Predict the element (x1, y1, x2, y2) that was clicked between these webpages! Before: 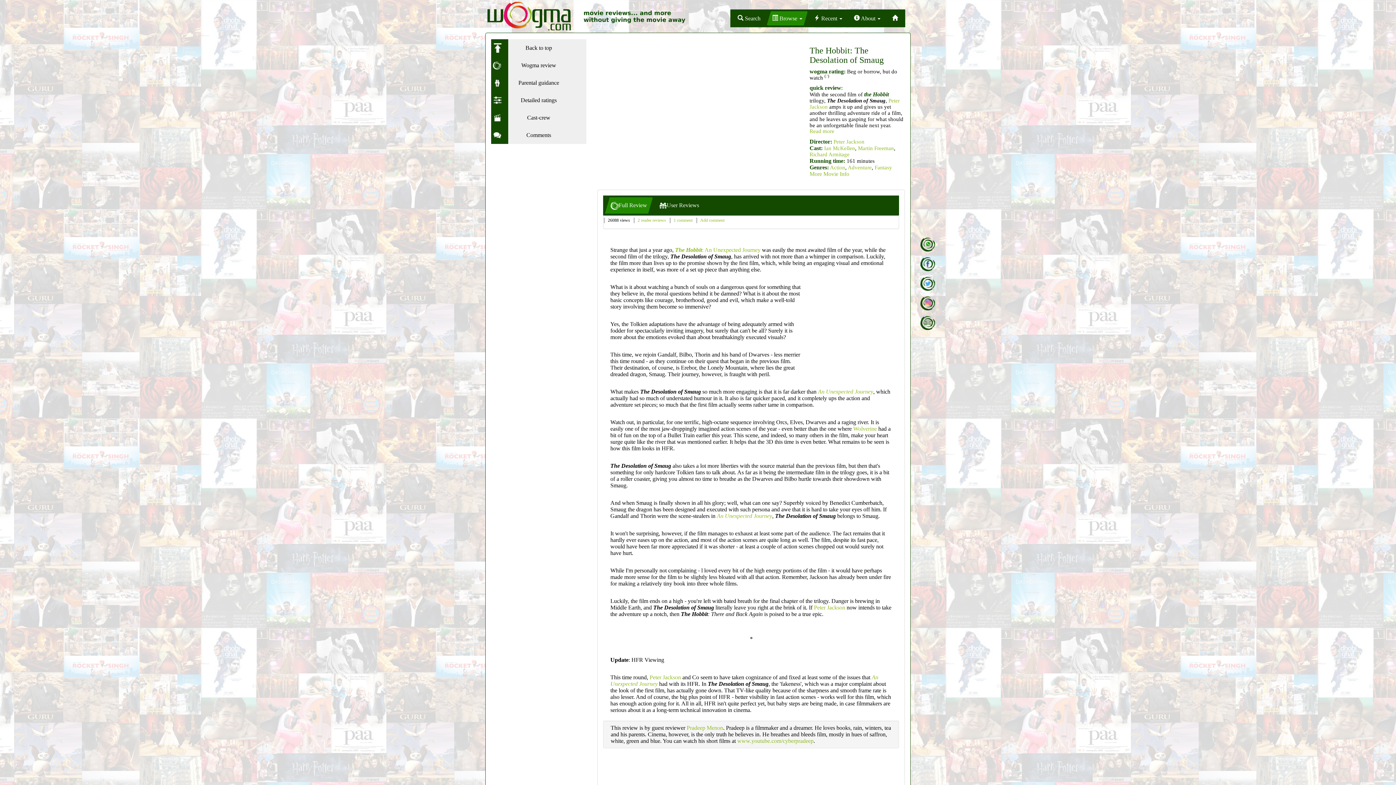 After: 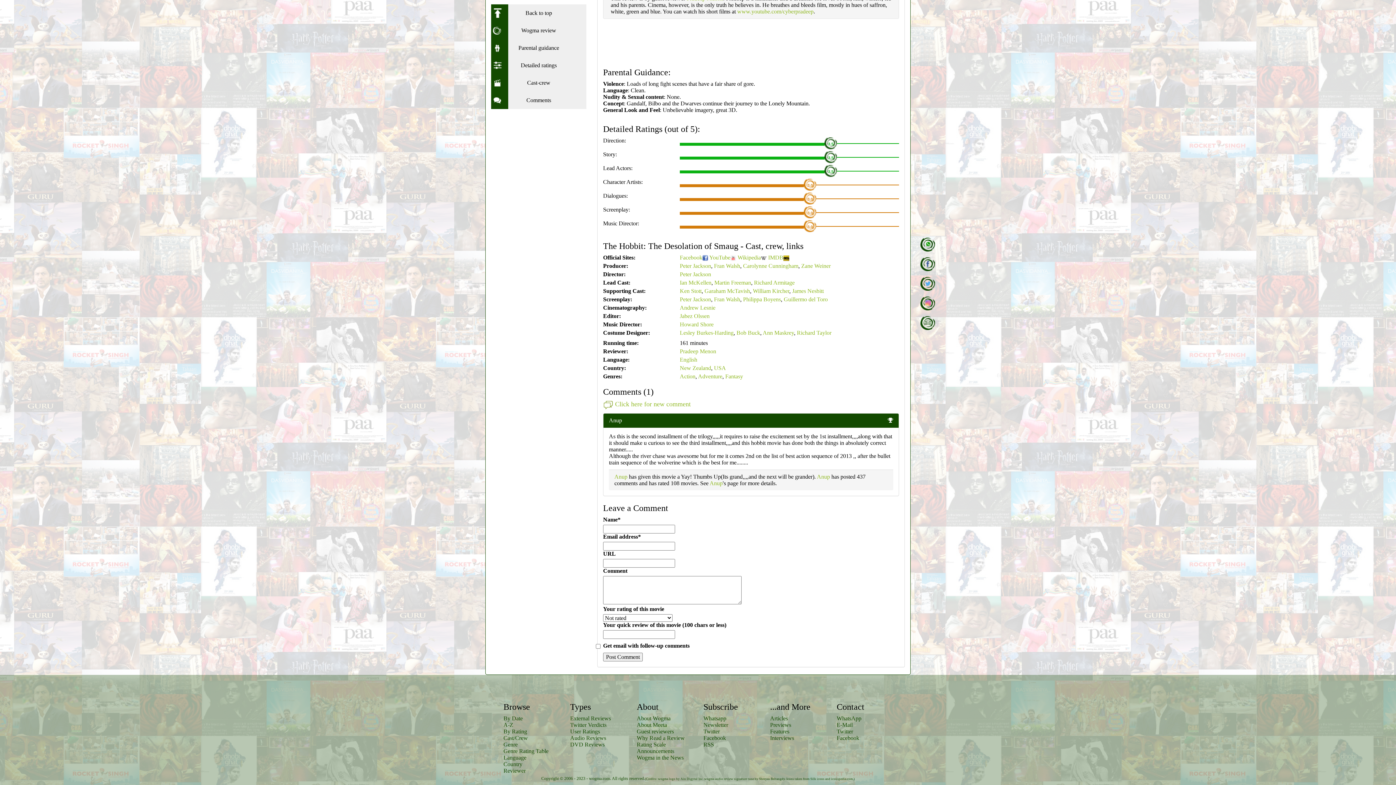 Action: bbox: (700, 217, 724, 222) label: Add comment